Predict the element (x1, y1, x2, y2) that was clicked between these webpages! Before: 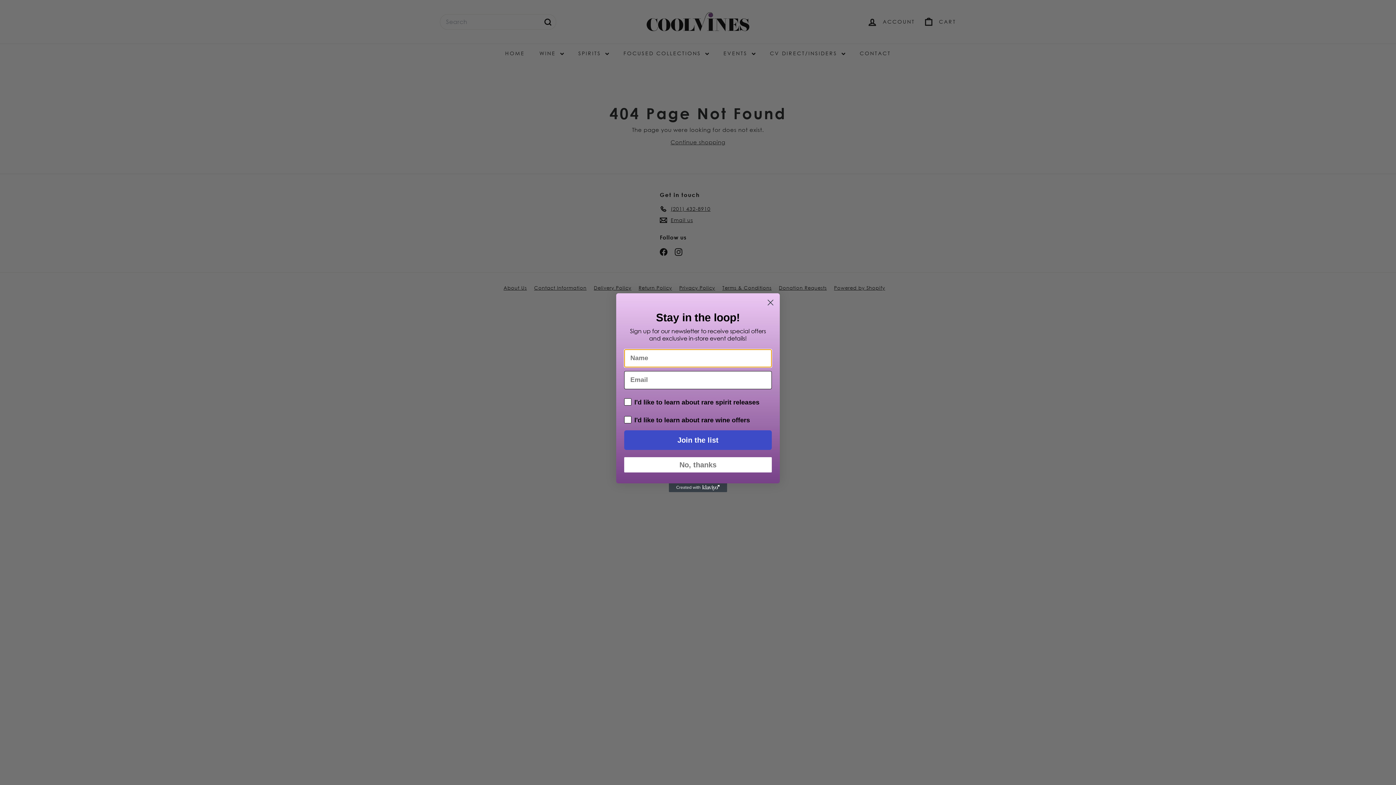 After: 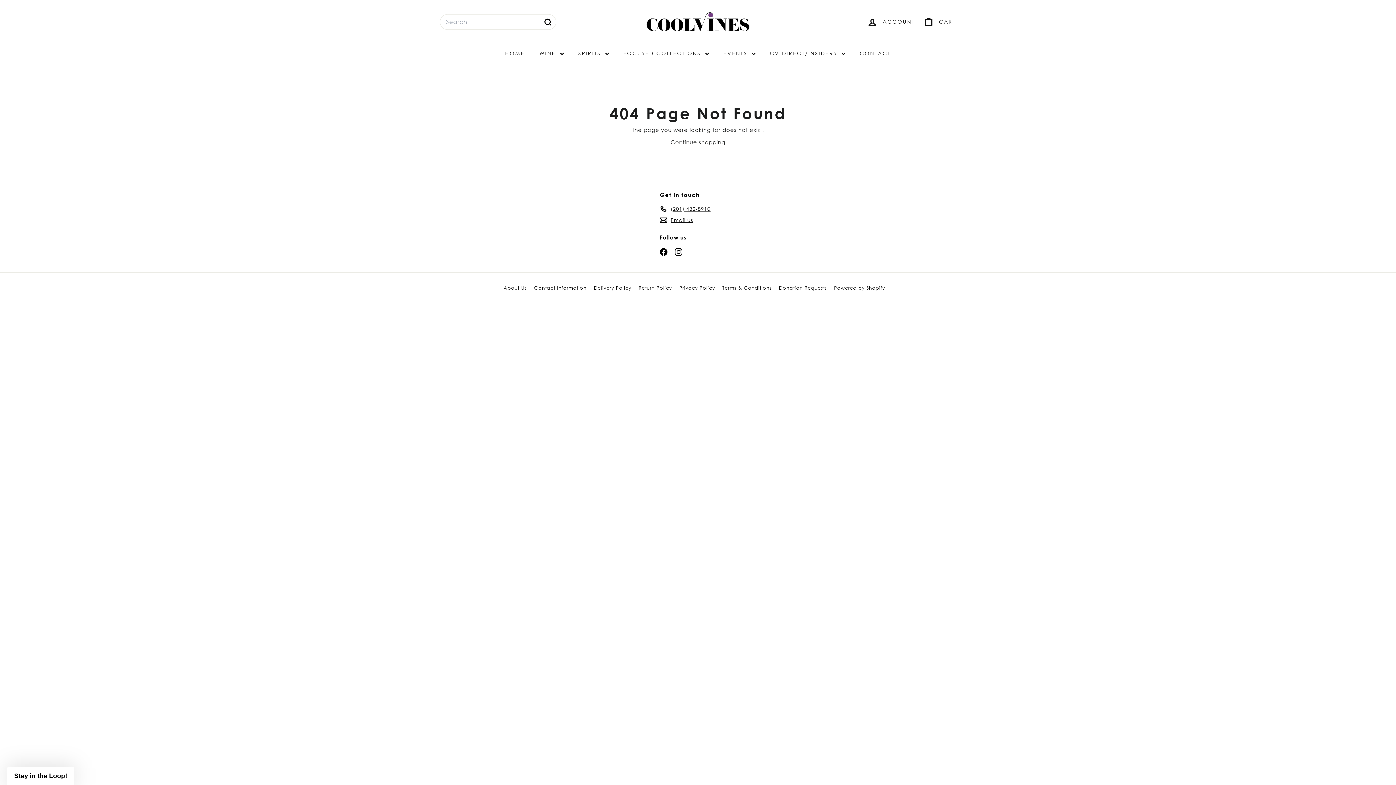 Action: bbox: (764, 296, 777, 308) label: Close dialog